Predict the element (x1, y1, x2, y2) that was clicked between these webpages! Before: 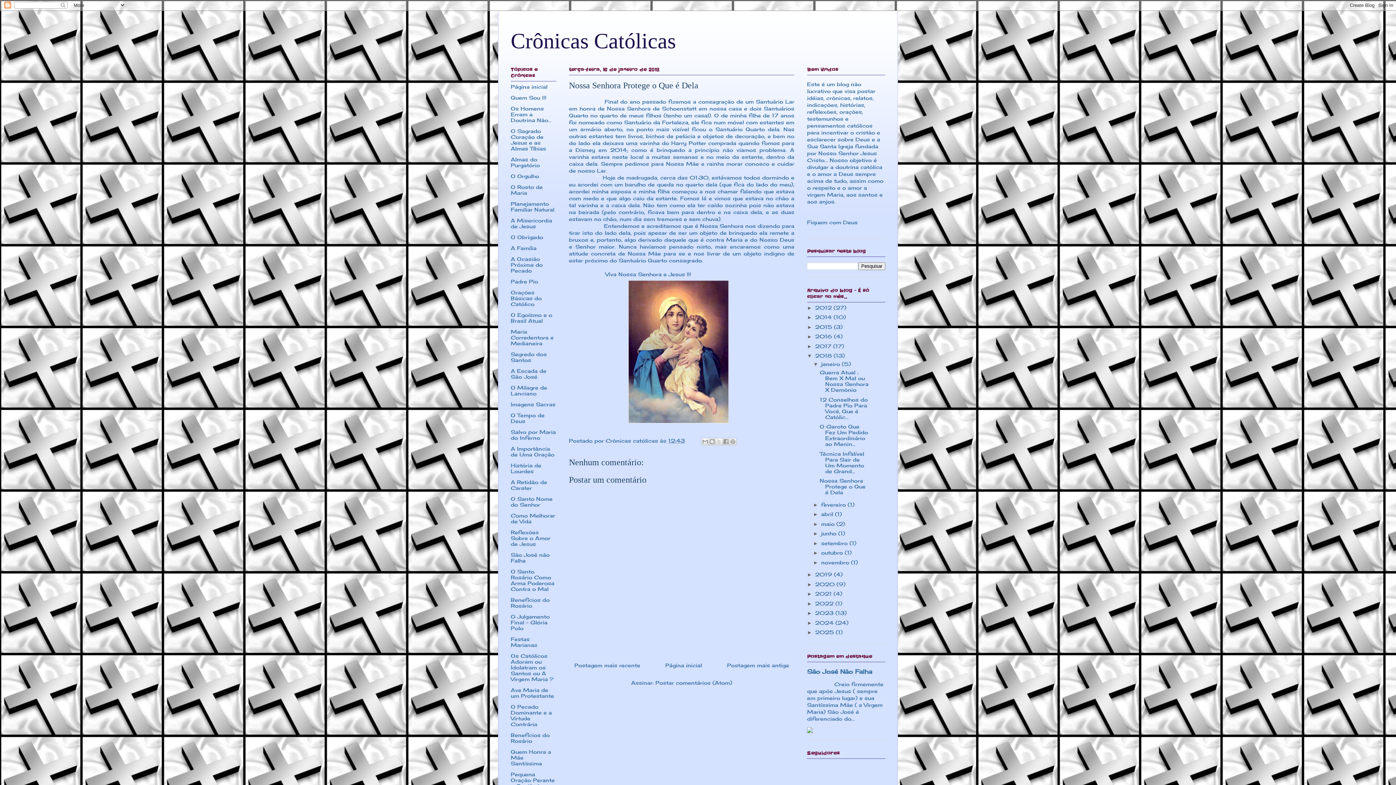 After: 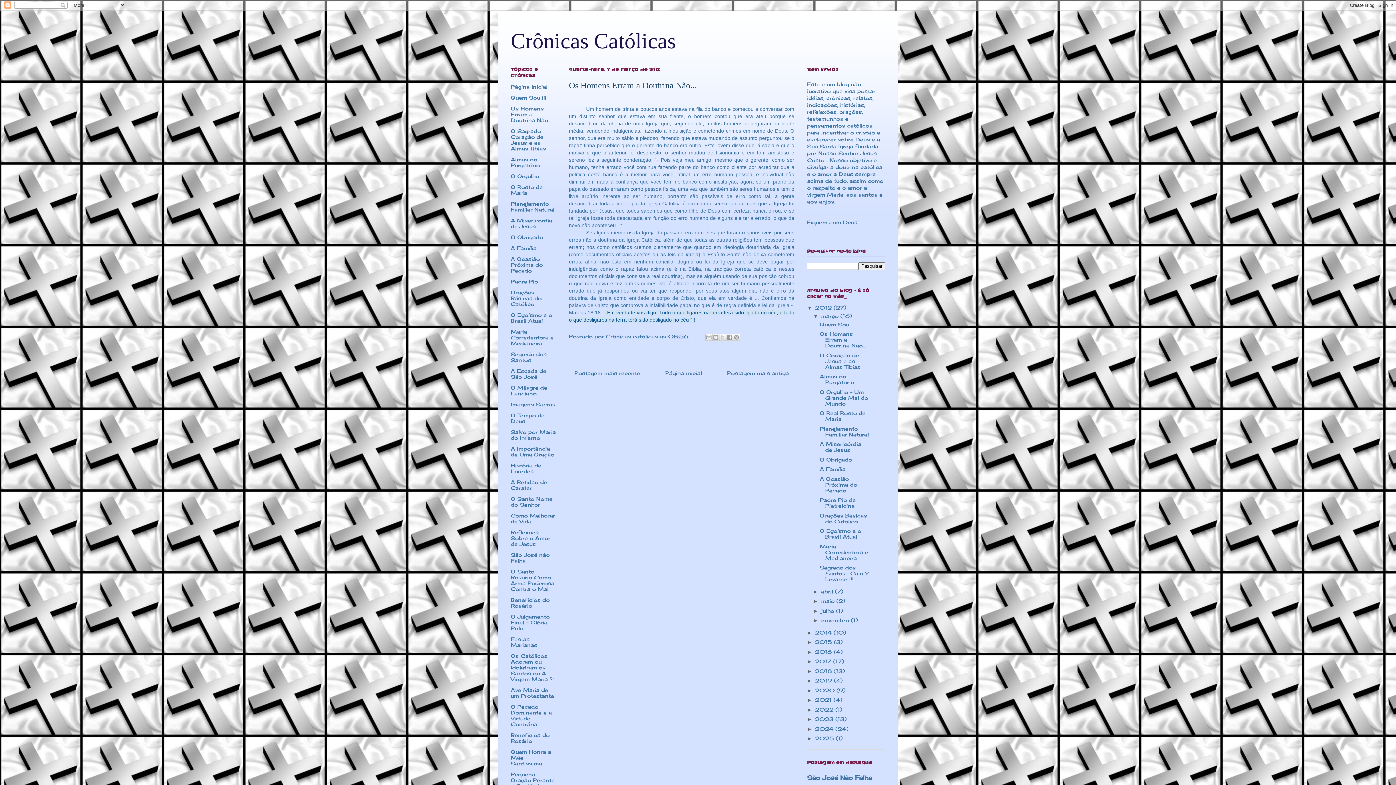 Action: bbox: (510, 105, 551, 123) label: Os Homens Erram a Doutrina Não...